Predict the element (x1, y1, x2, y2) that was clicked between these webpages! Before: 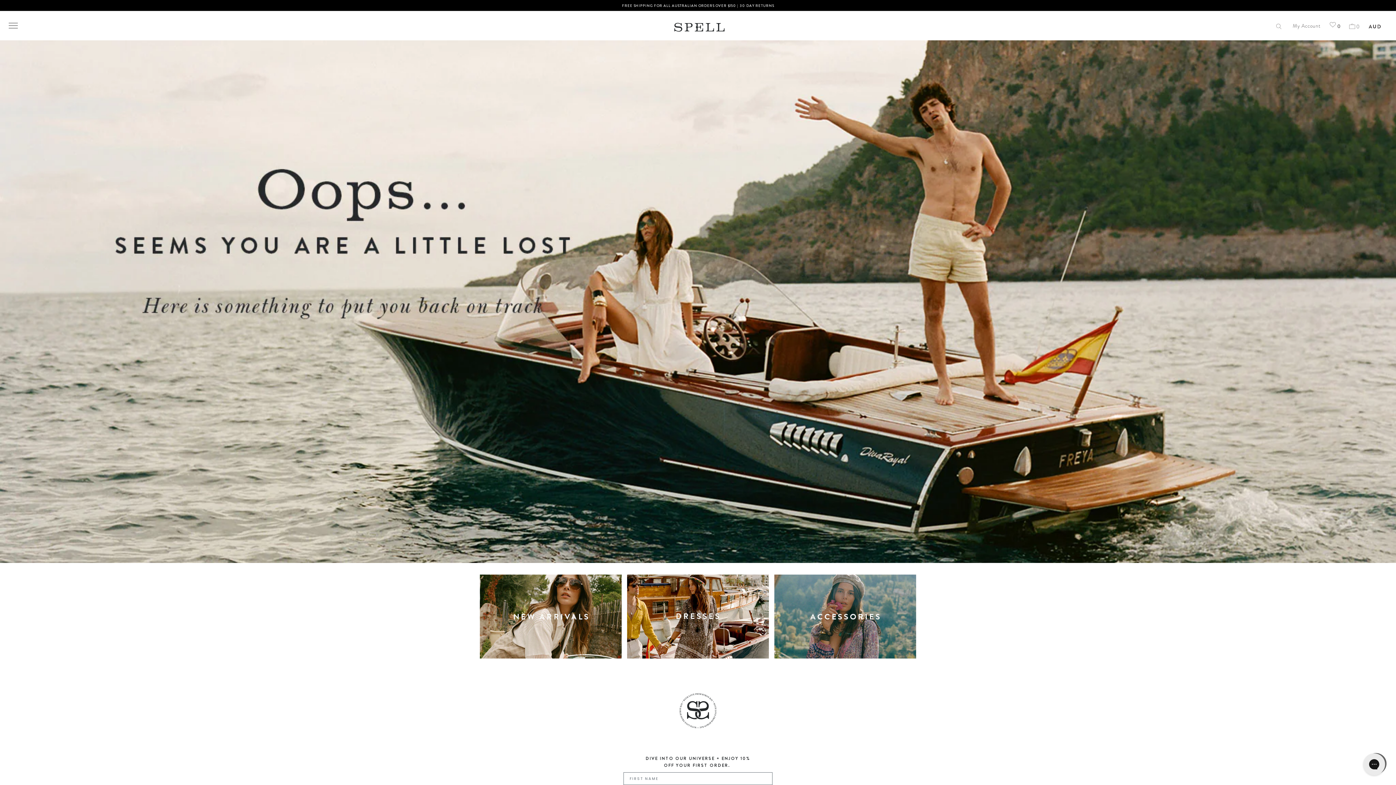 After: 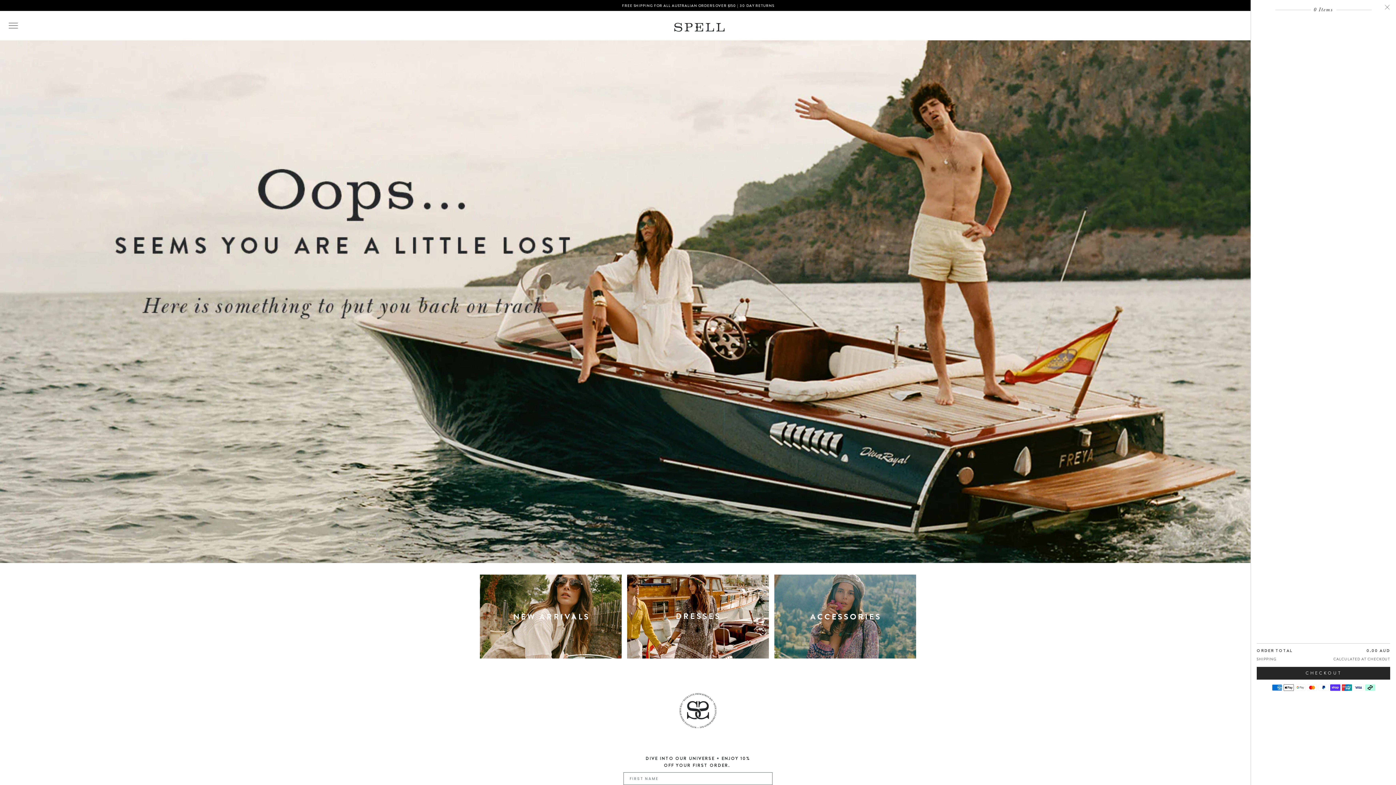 Action: label: 0 bbox: (1349, 23, 1360, 29)